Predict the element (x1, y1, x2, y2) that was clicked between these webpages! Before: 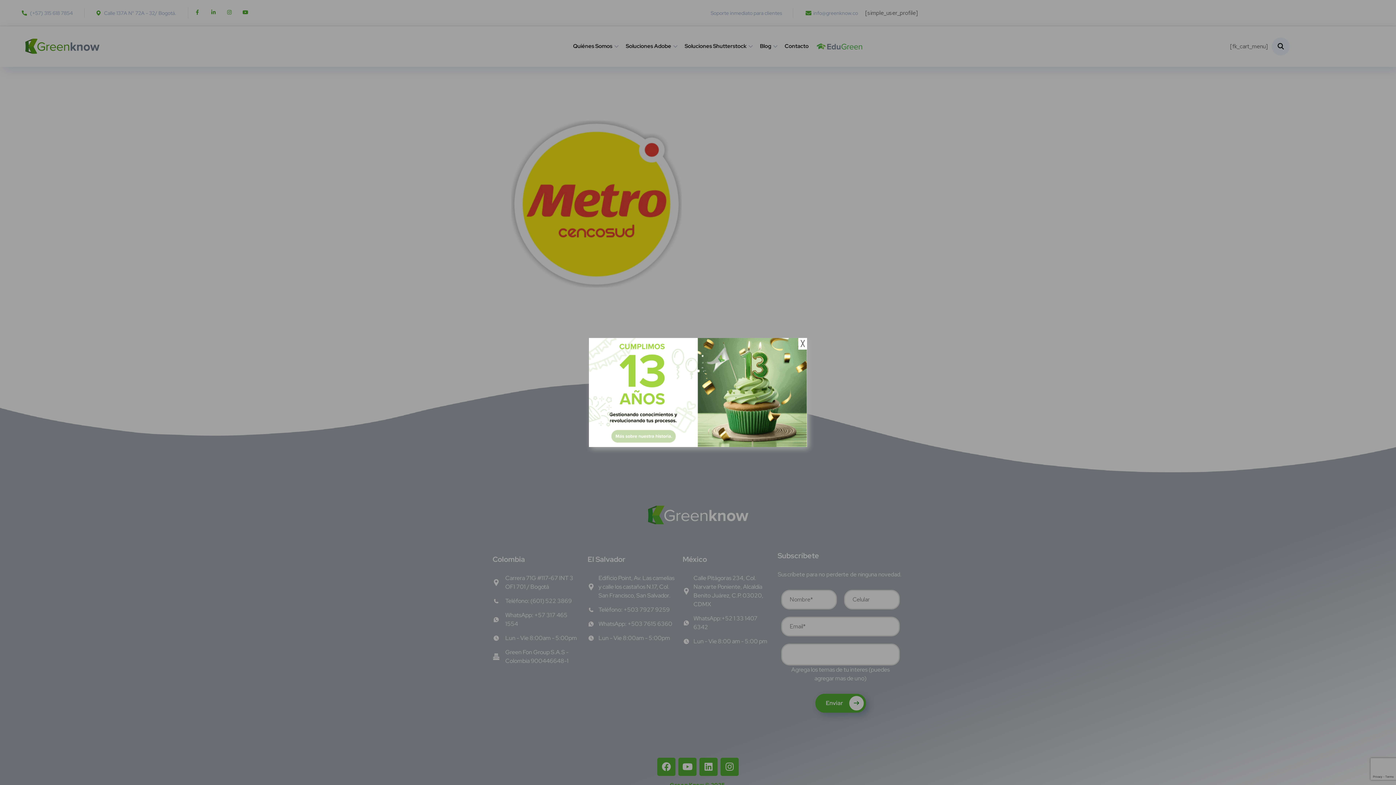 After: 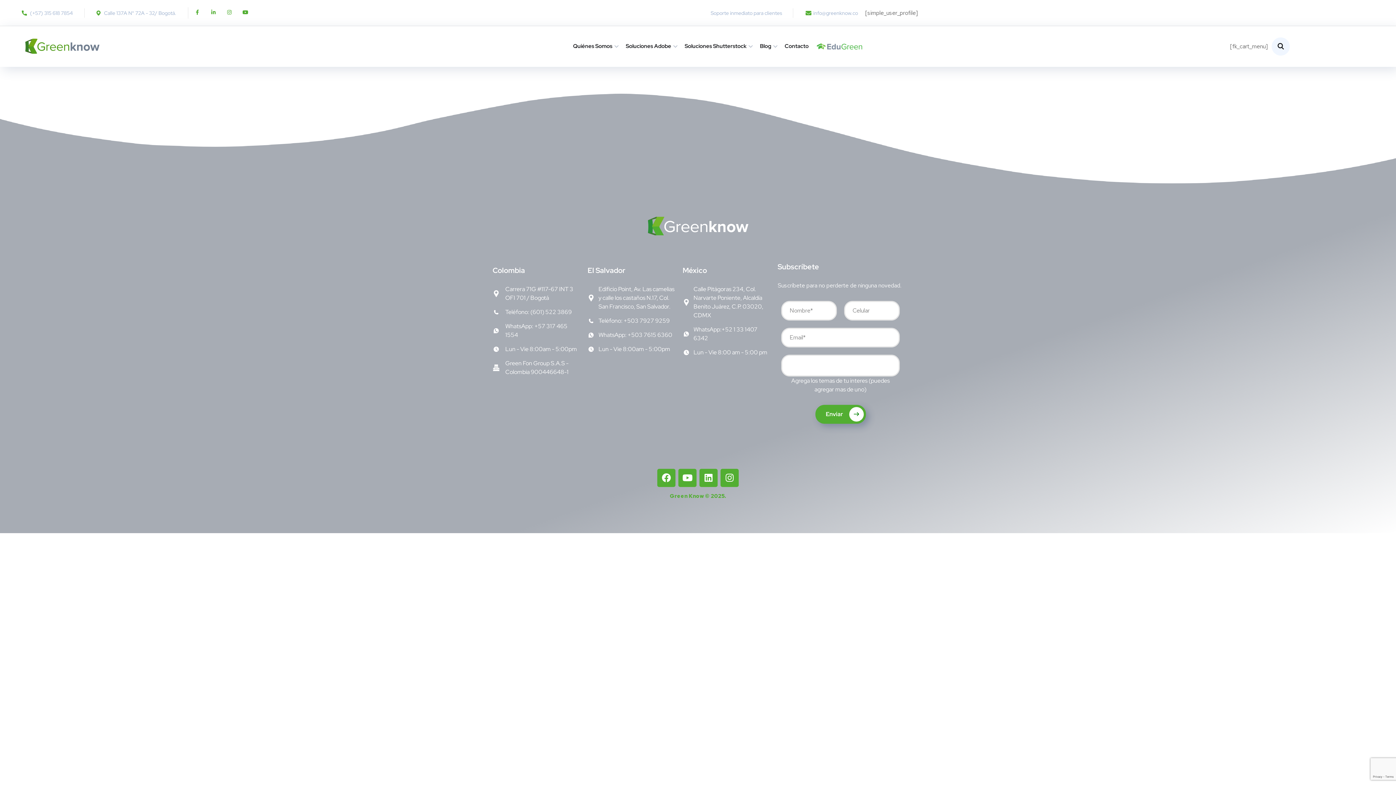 Action: bbox: (589, 388, 807, 395)